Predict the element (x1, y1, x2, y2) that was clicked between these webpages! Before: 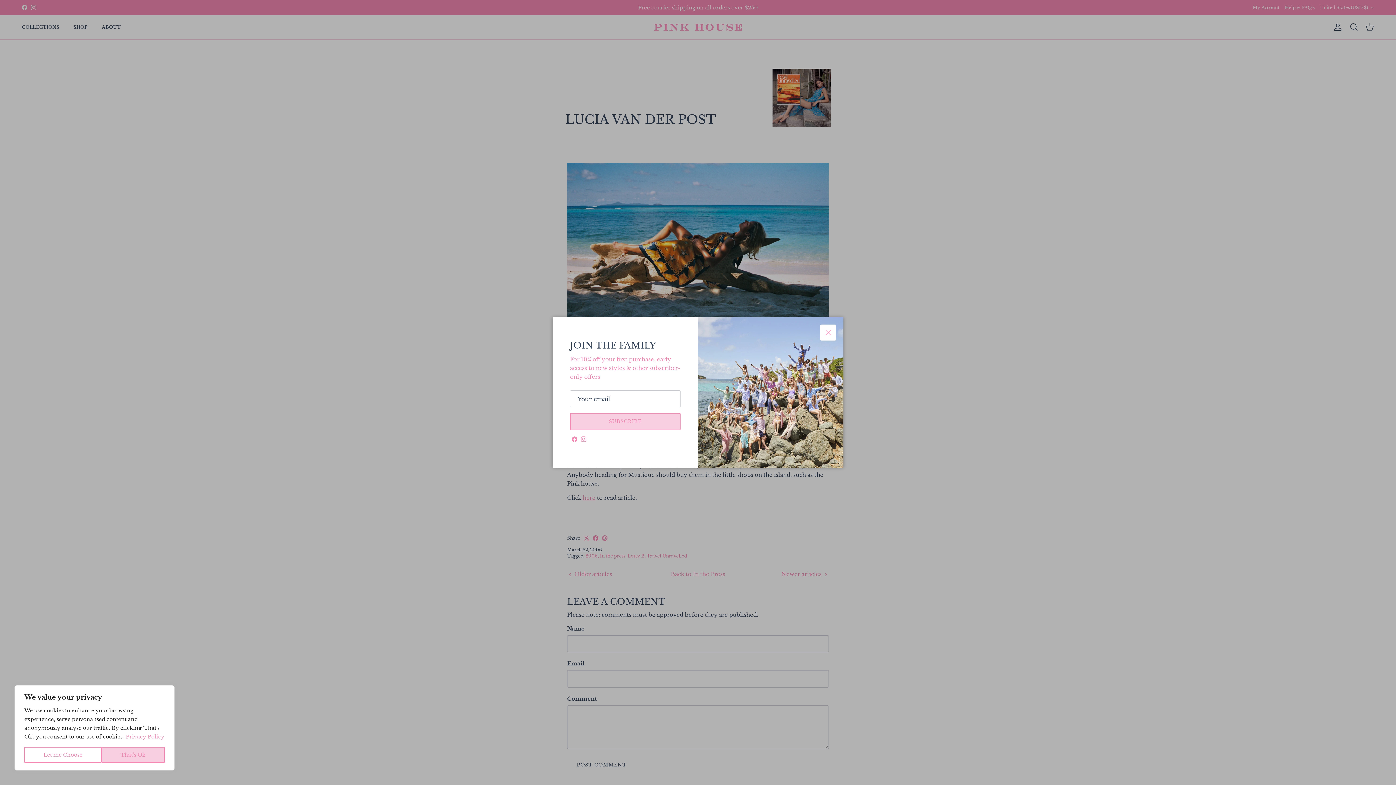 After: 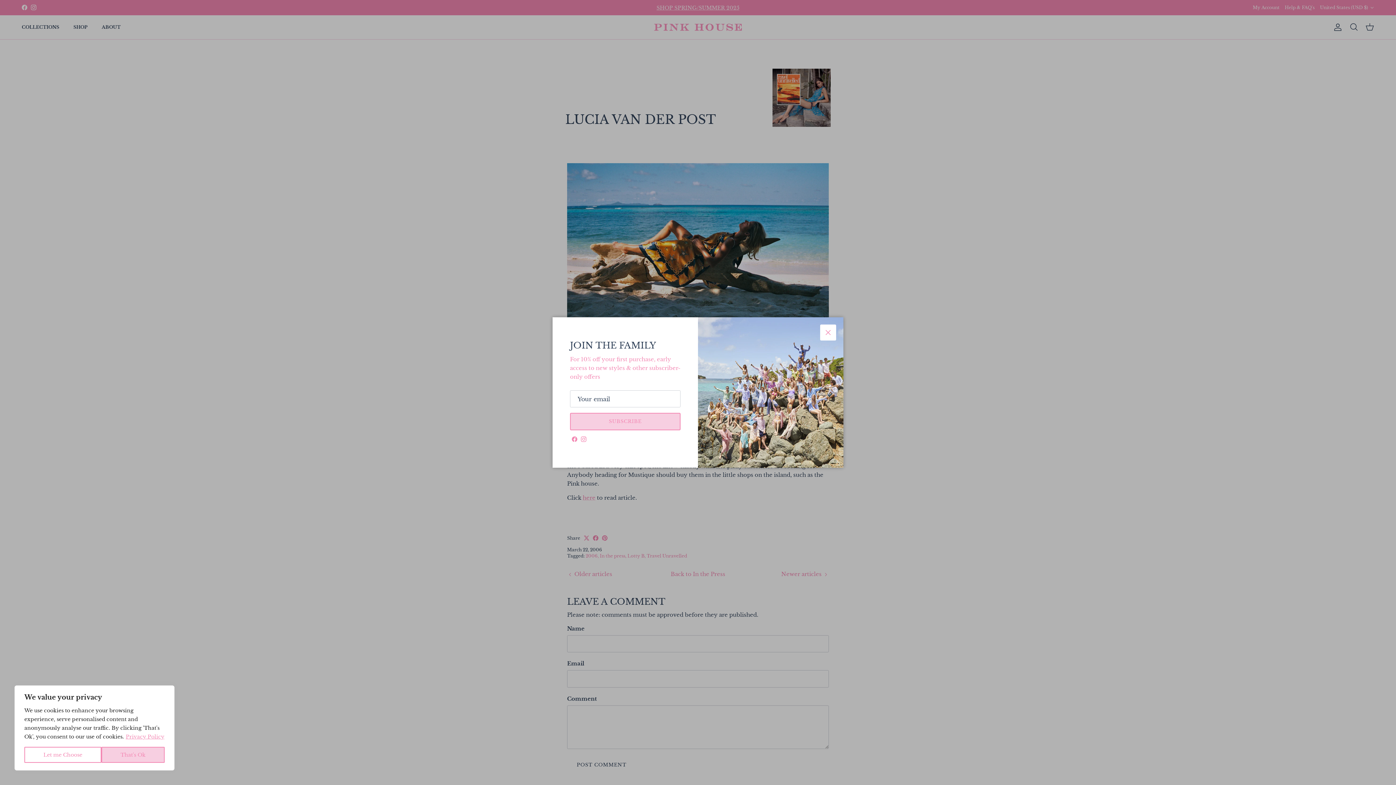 Action: label: Facebook bbox: (572, 436, 577, 442)